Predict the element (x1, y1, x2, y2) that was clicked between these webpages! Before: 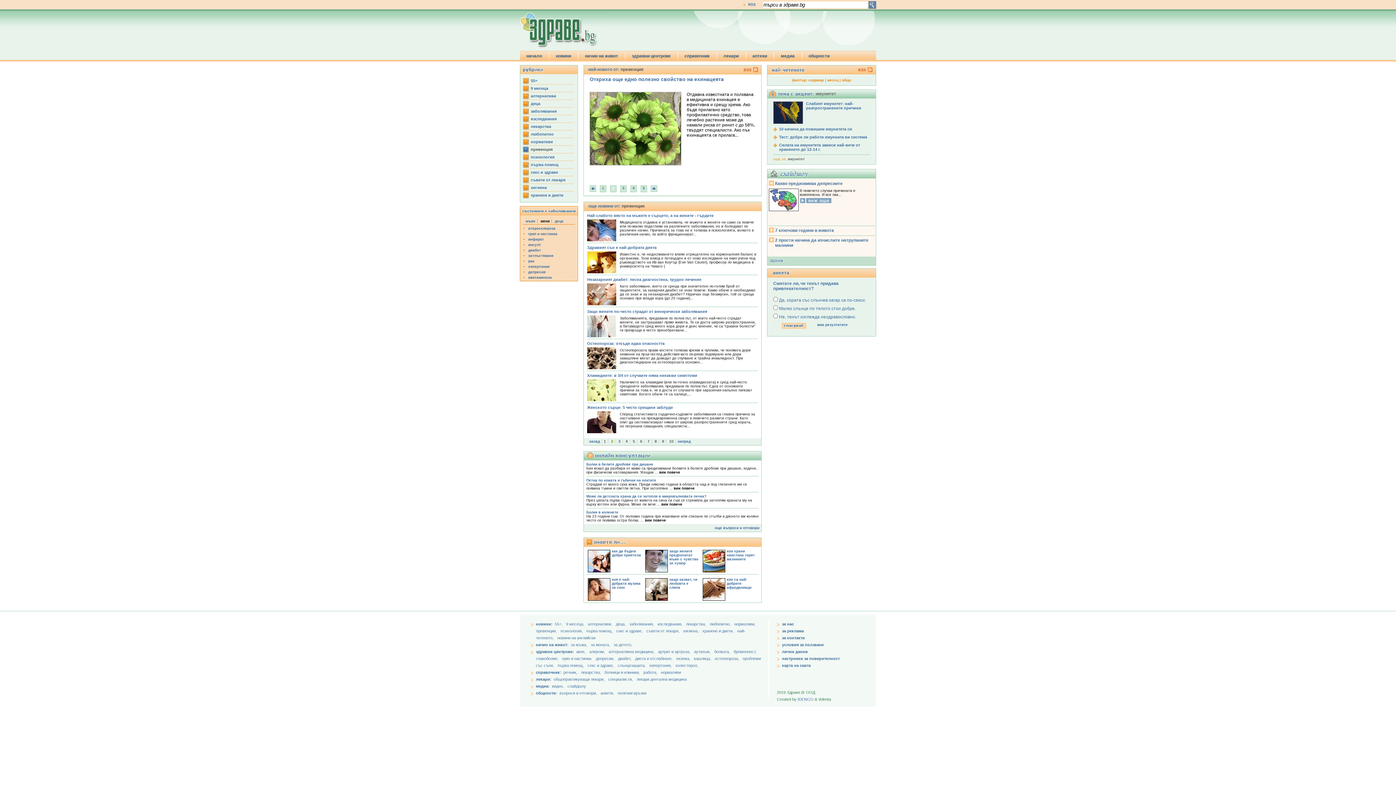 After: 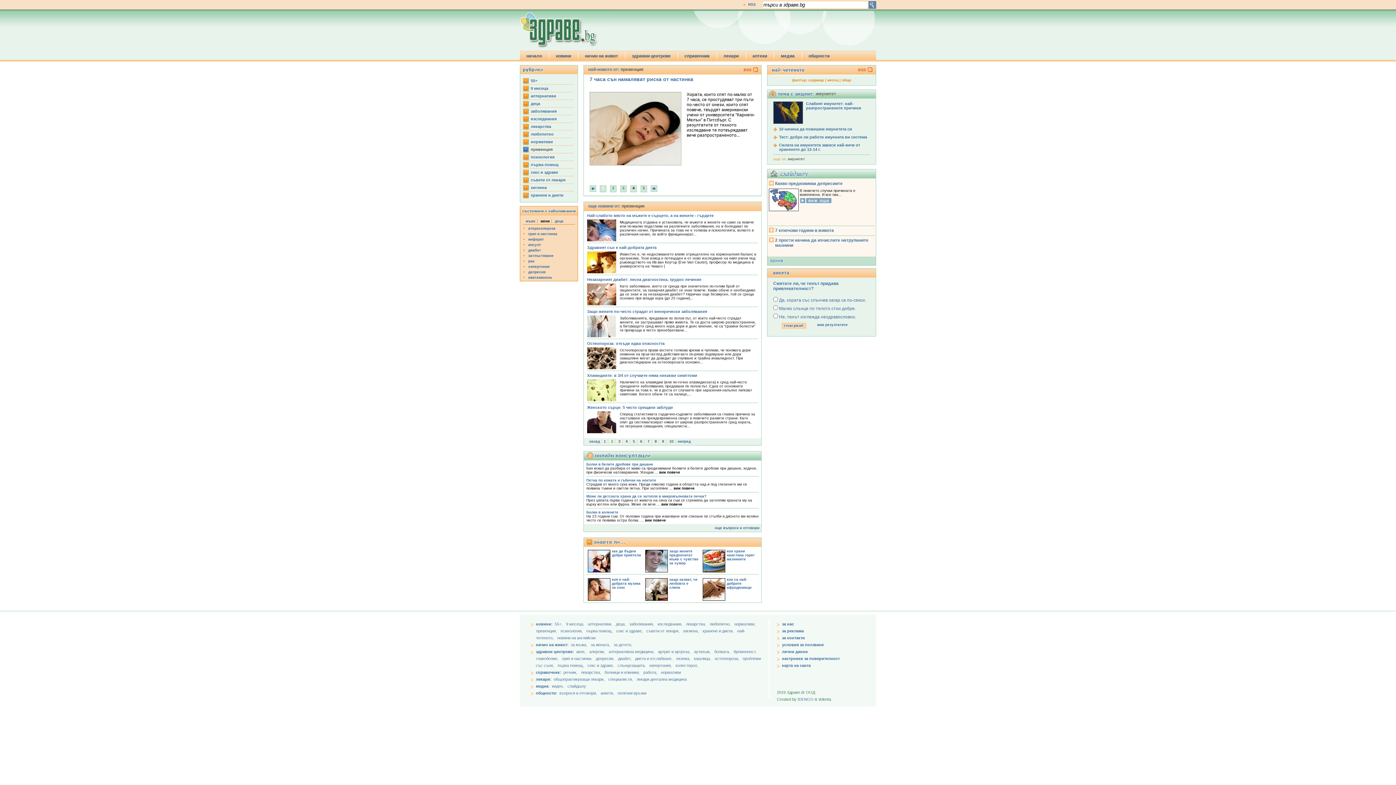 Action: label: 4 bbox: (632, 186, 634, 190)